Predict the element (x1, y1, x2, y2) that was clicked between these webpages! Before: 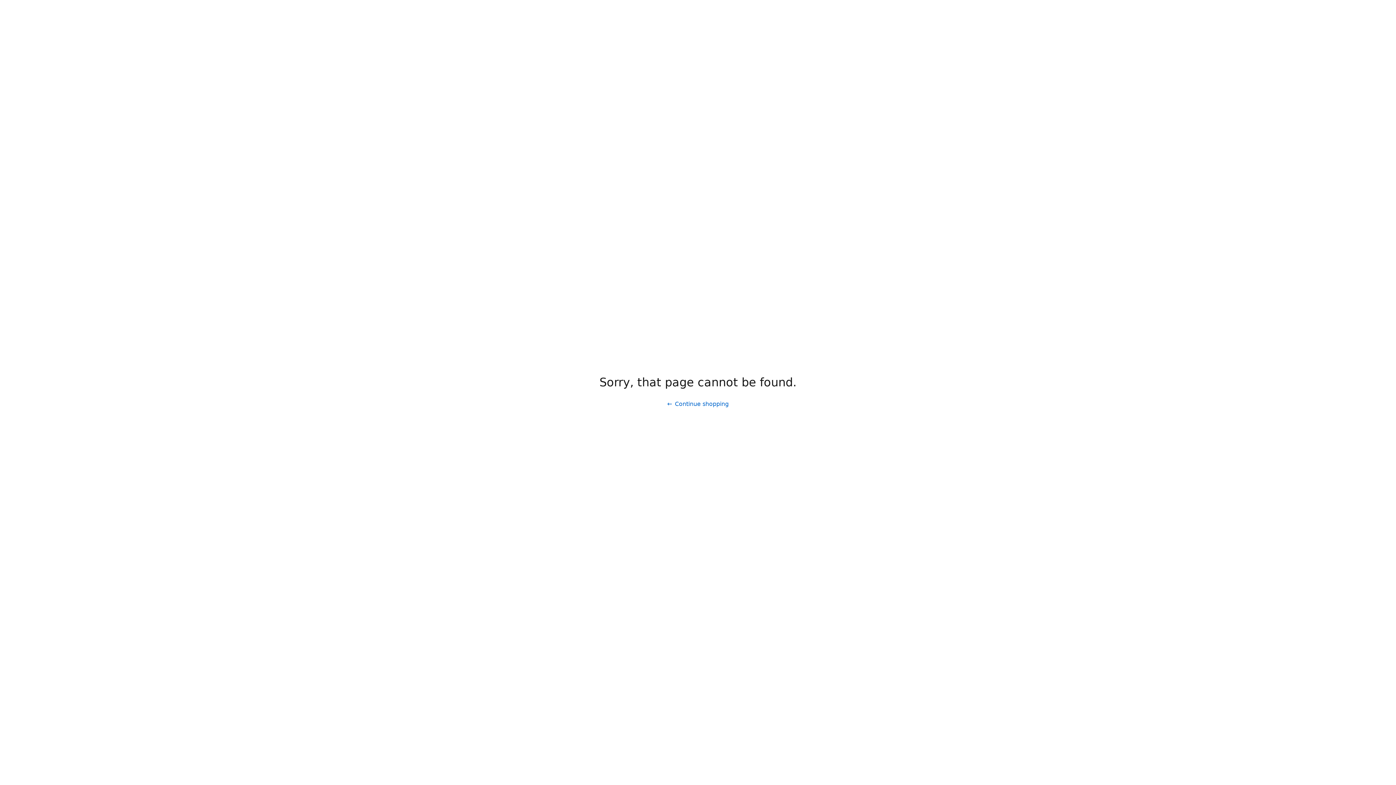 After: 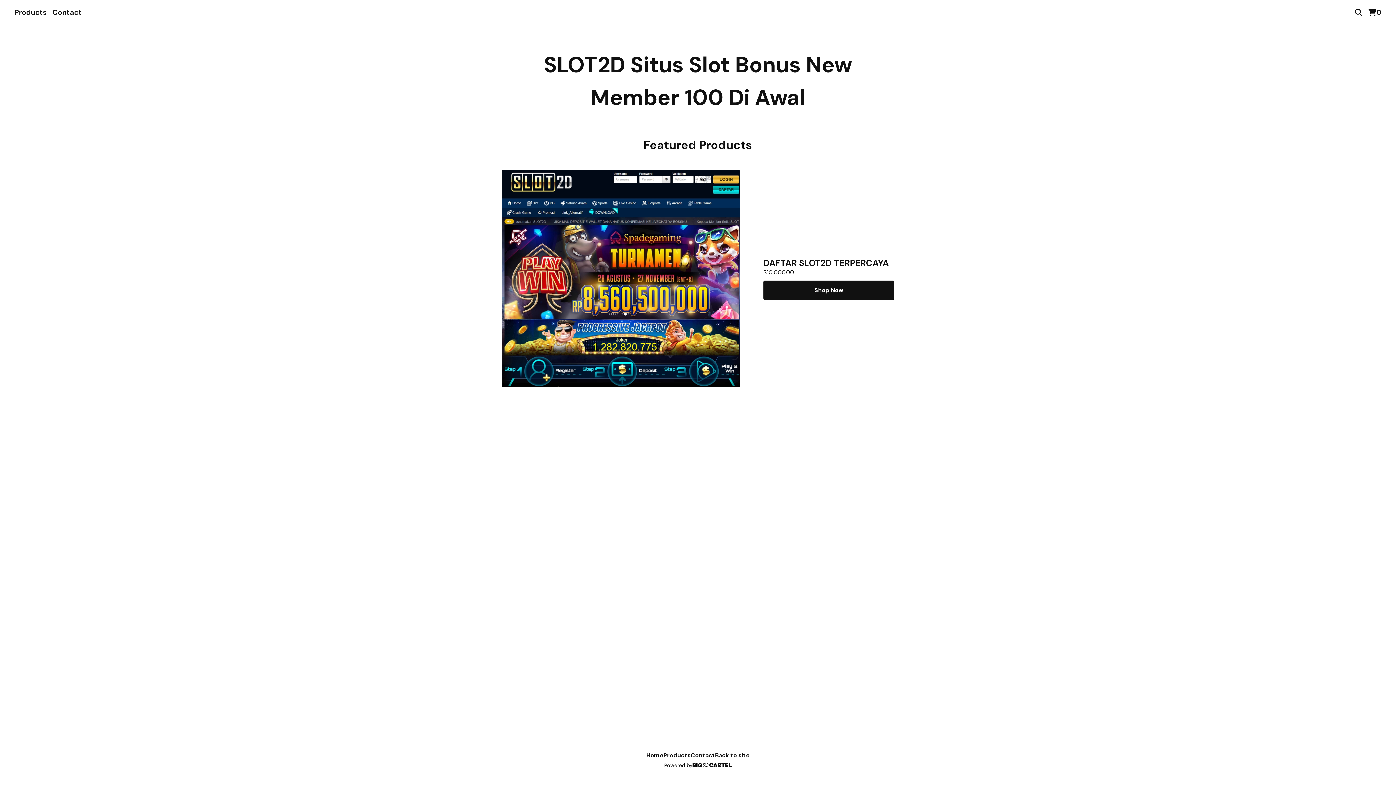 Action: bbox: (661, 397, 734, 411) label: Continue shopping